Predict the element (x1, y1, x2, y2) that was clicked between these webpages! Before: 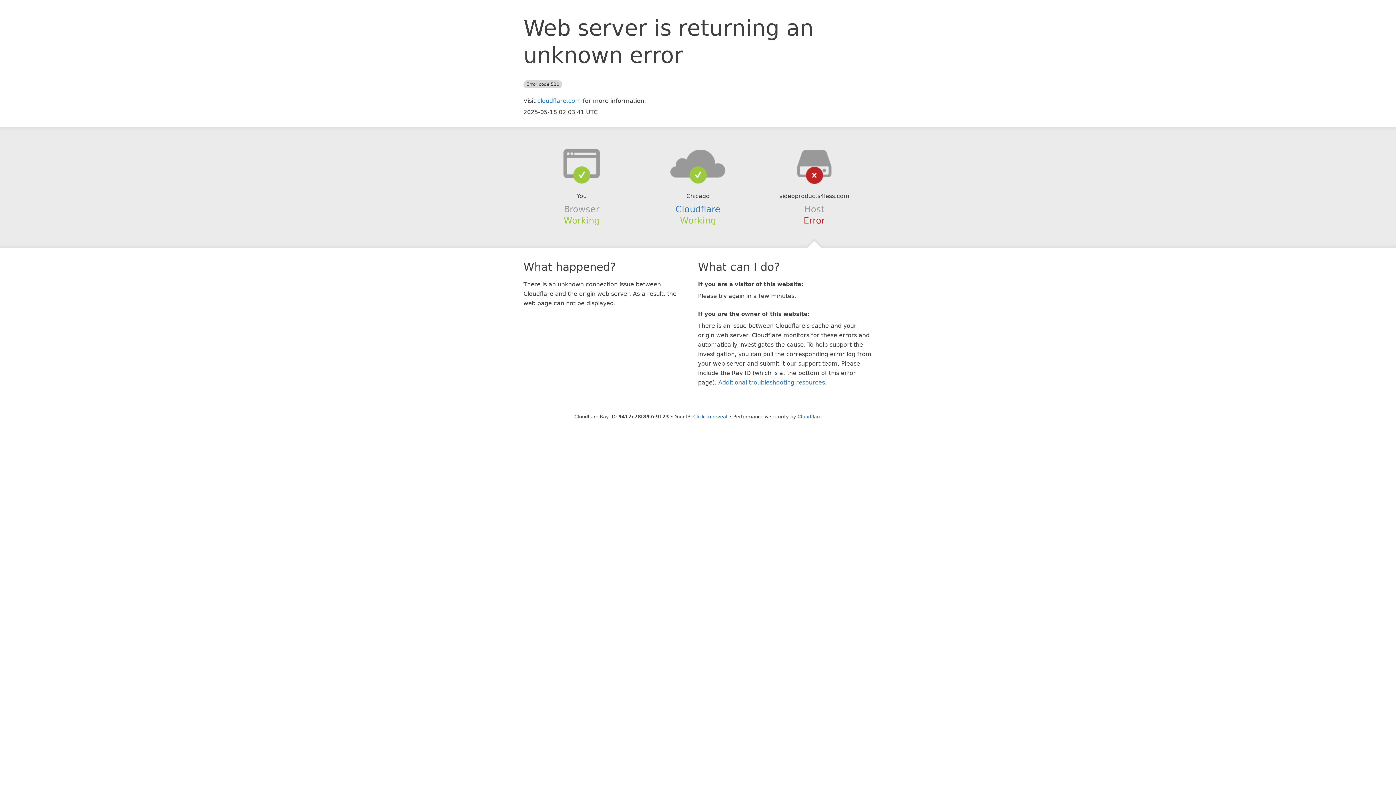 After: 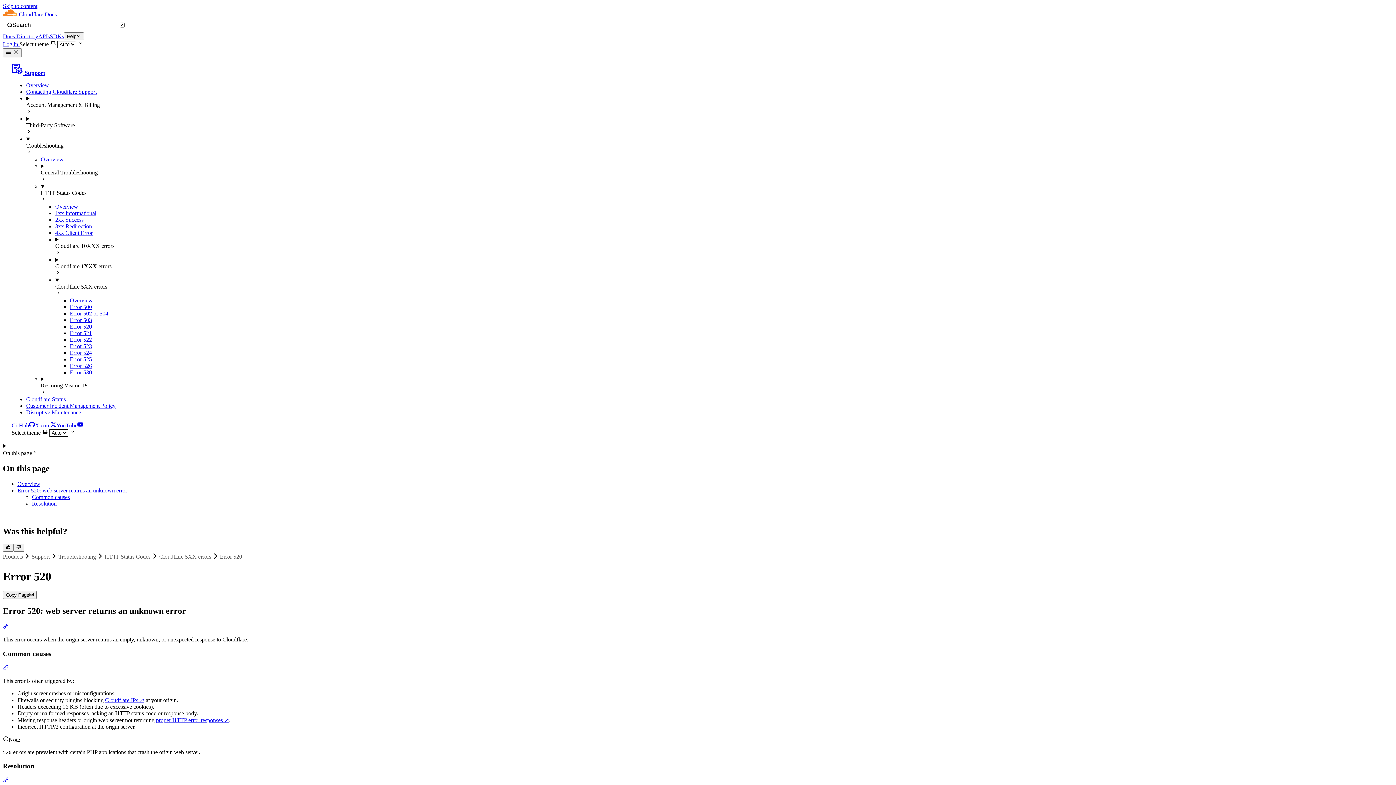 Action: label: Additional troubleshooting resources bbox: (718, 379, 825, 386)